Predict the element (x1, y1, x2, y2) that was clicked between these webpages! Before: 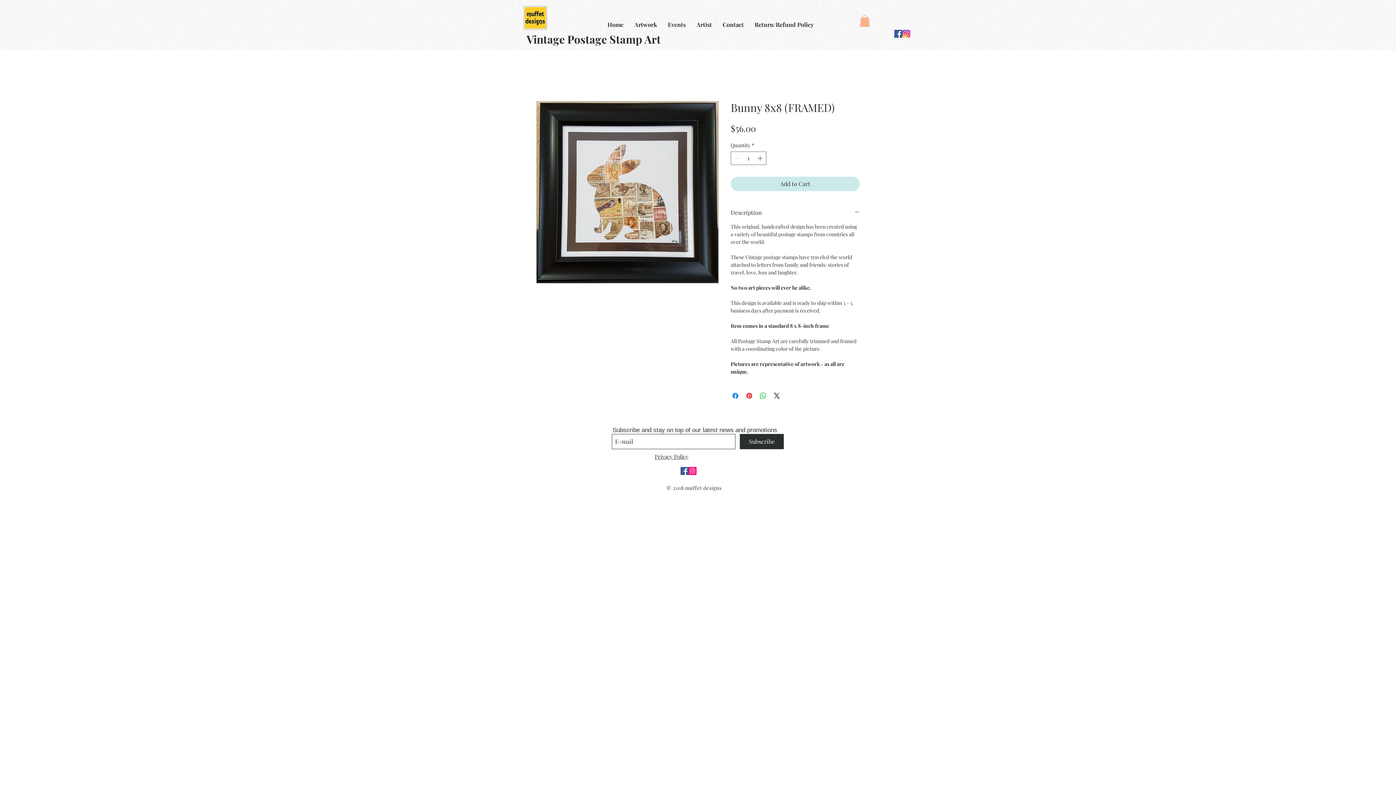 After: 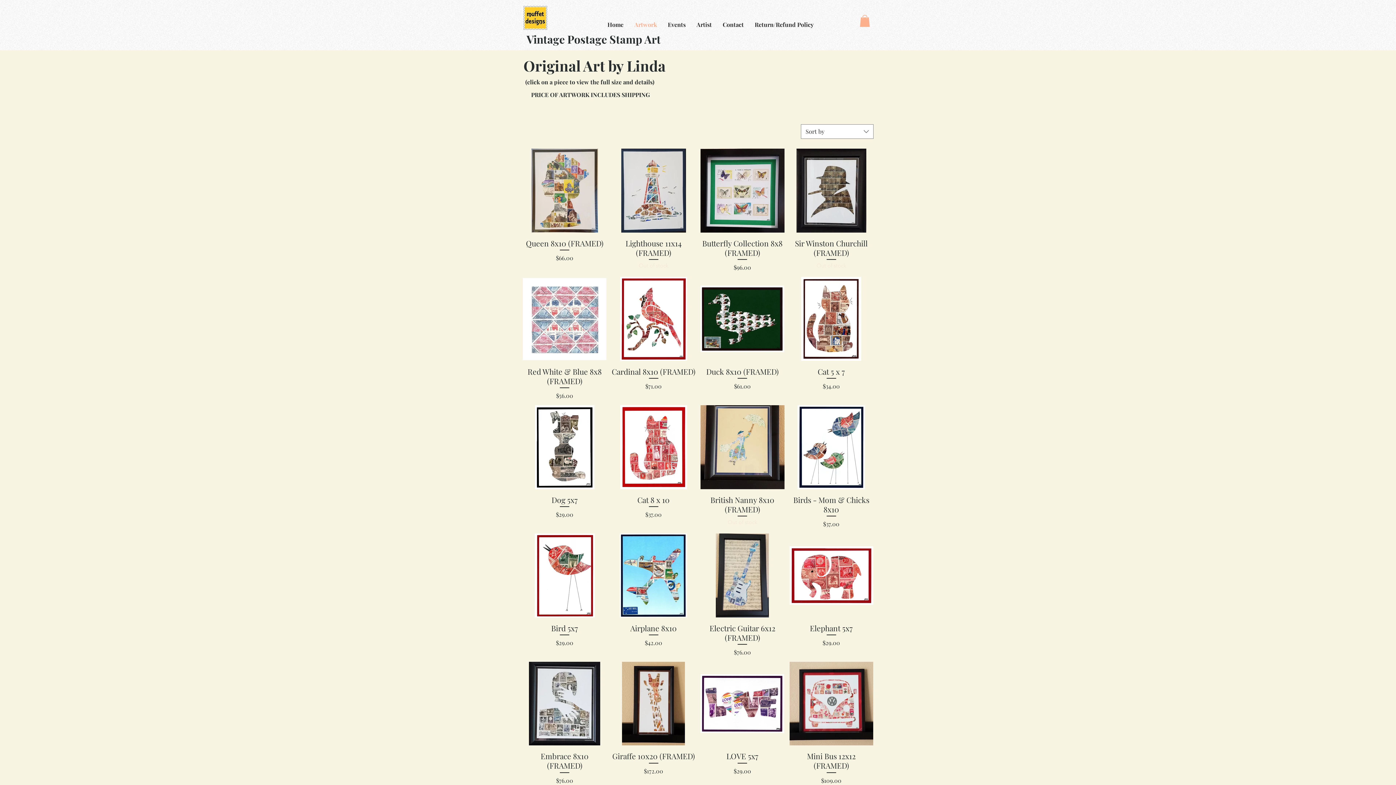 Action: bbox: (629, 15, 662, 33) label: Artwork